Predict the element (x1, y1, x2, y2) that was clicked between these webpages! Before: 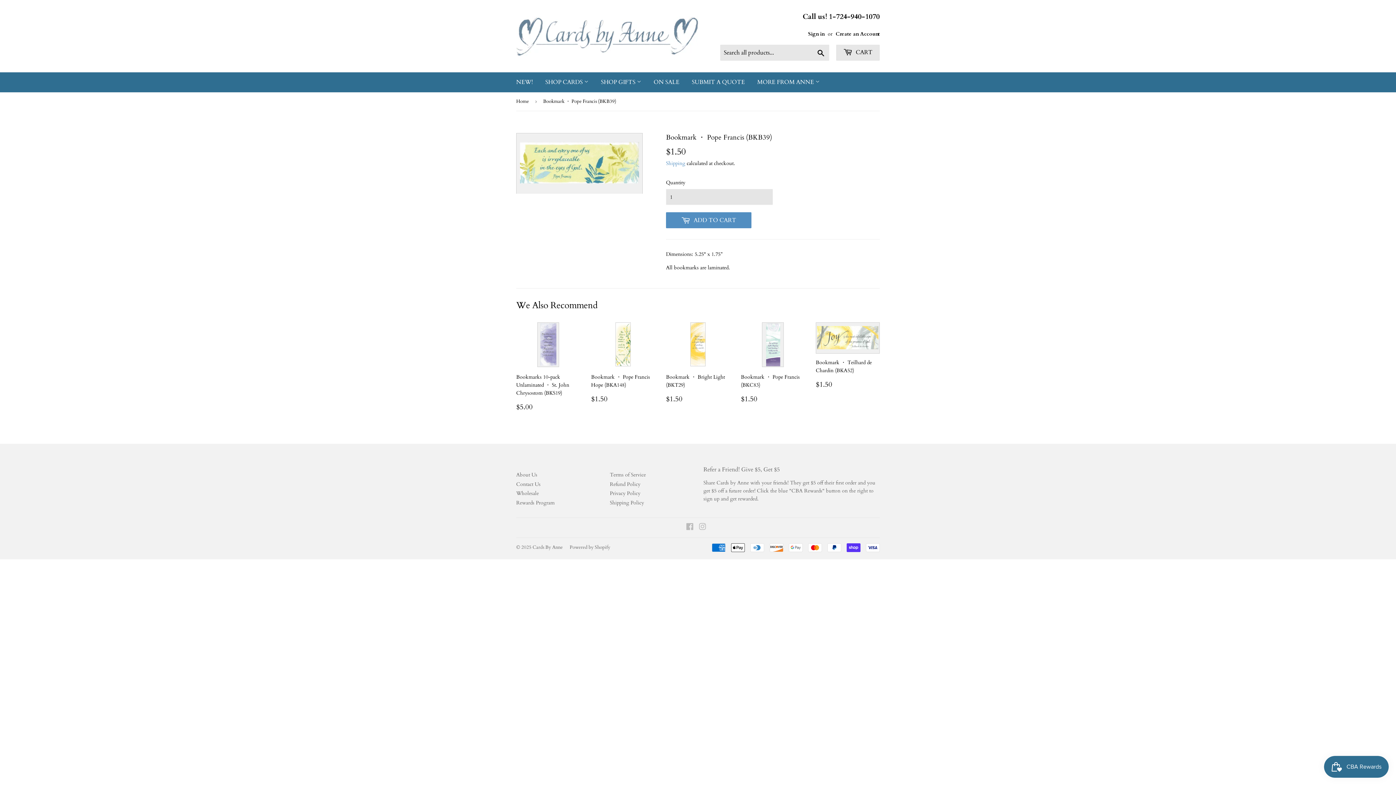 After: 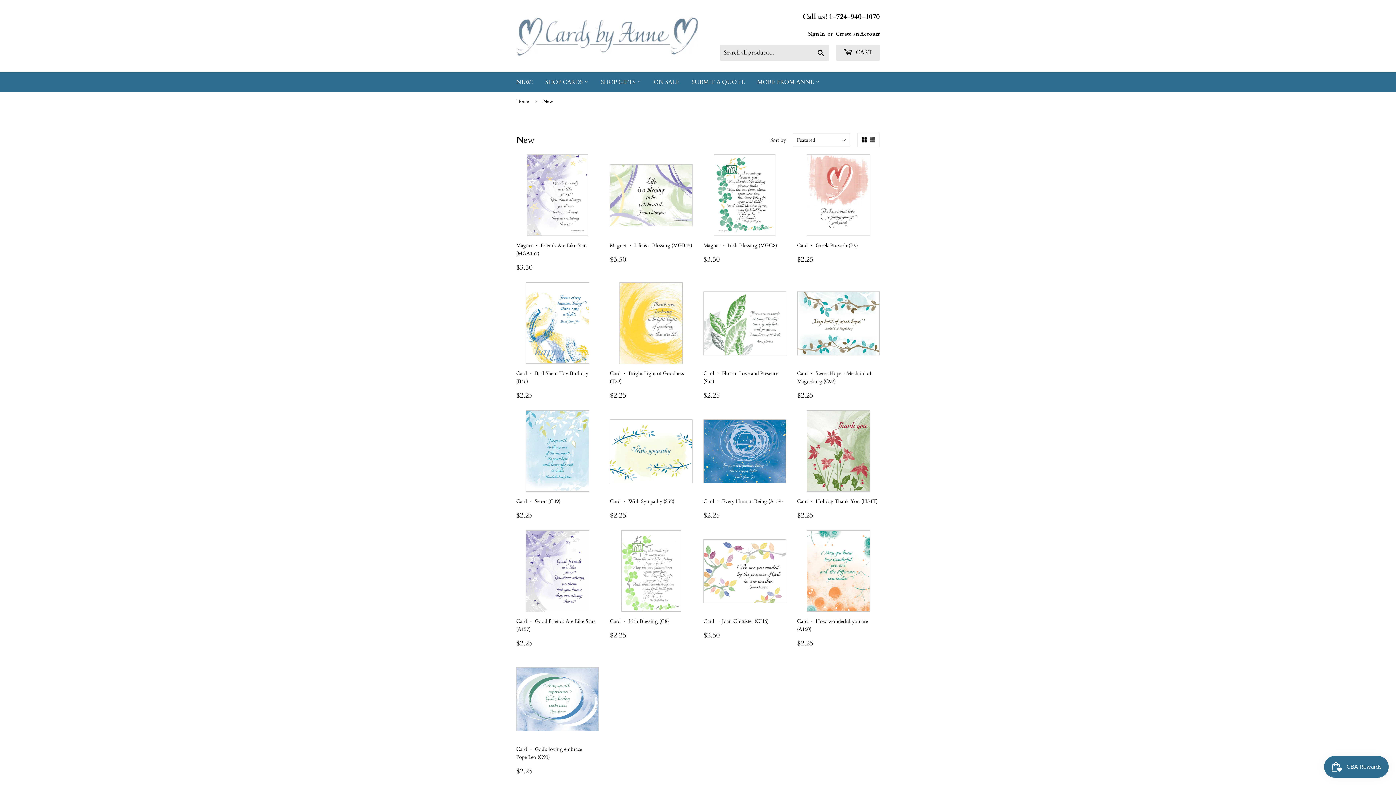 Action: label: NEW! bbox: (510, 72, 538, 92)